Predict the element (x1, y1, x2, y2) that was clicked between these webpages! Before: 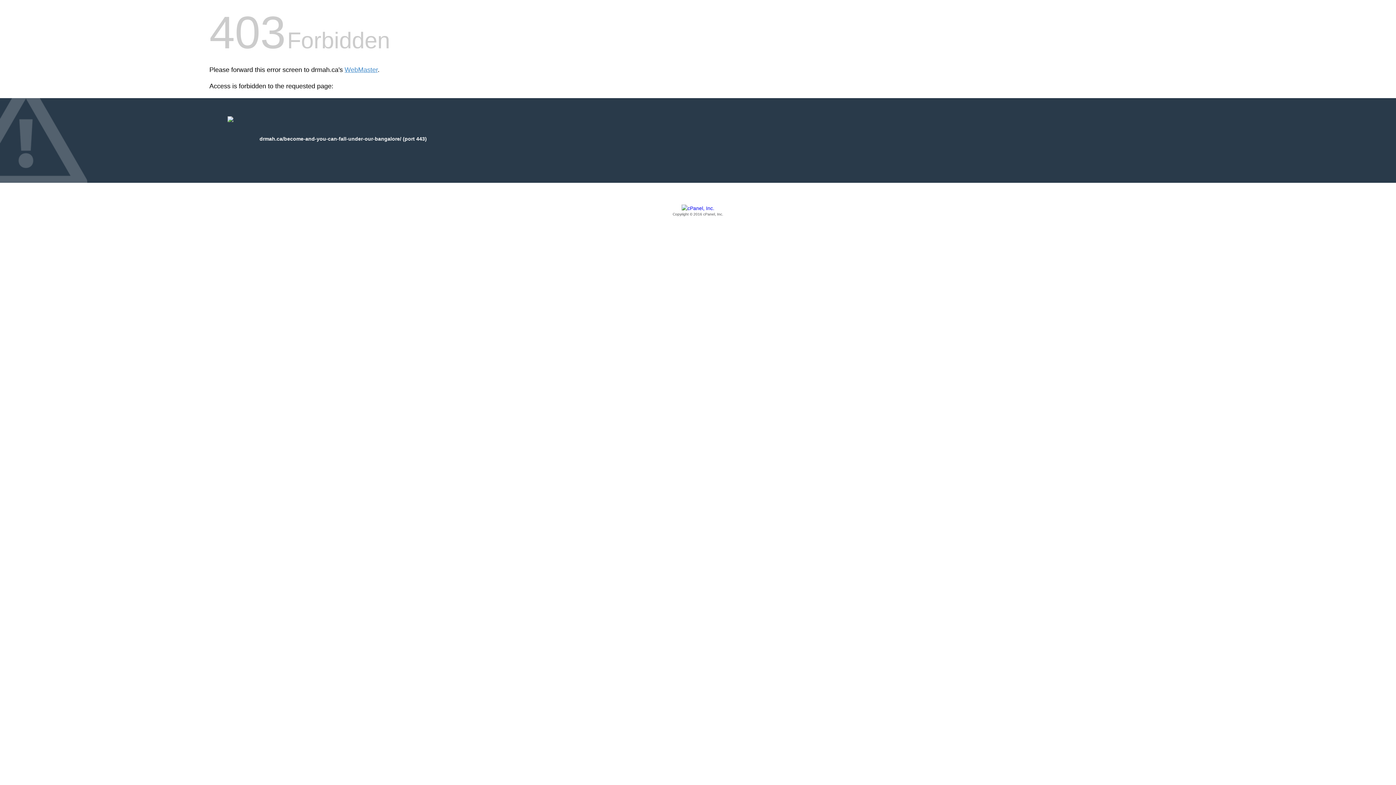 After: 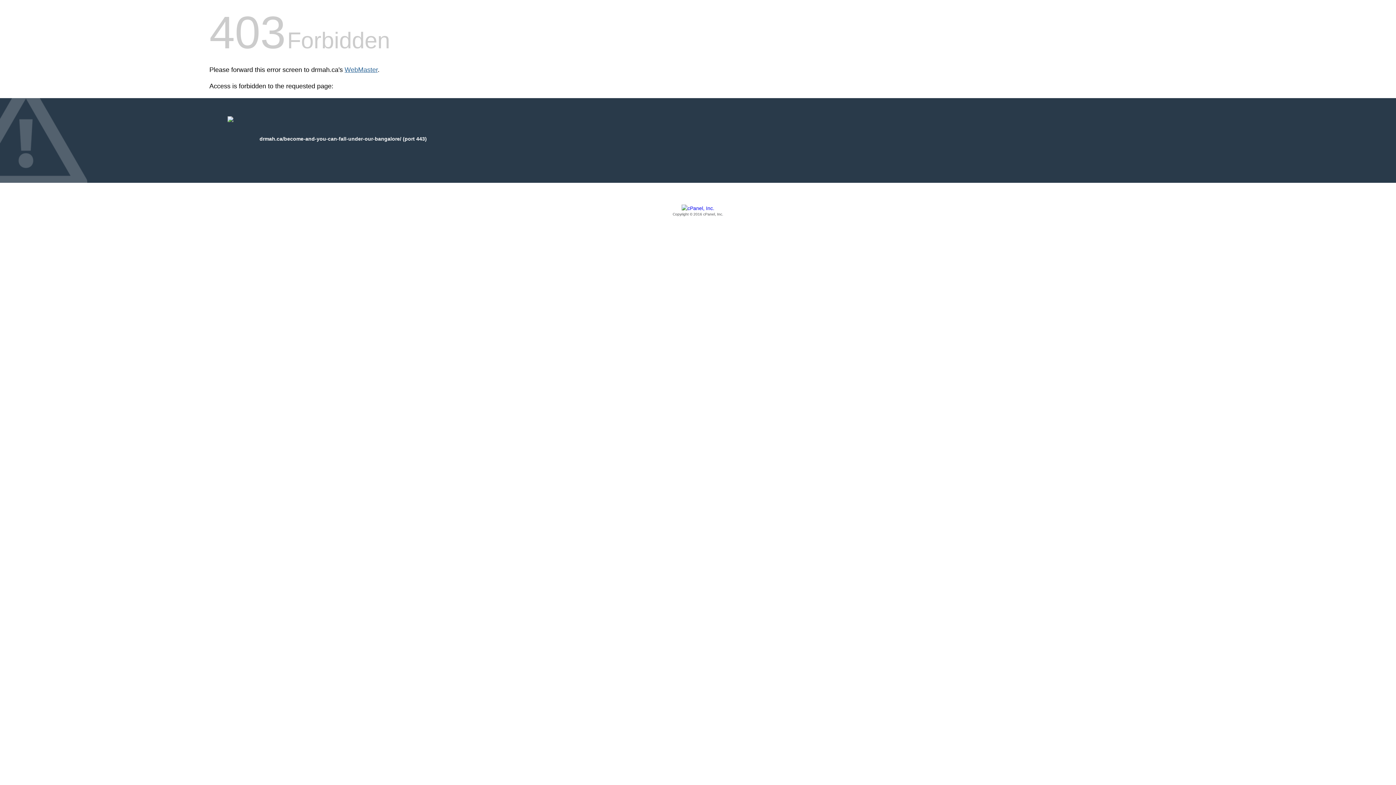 Action: bbox: (344, 66, 377, 73) label: WebMaster